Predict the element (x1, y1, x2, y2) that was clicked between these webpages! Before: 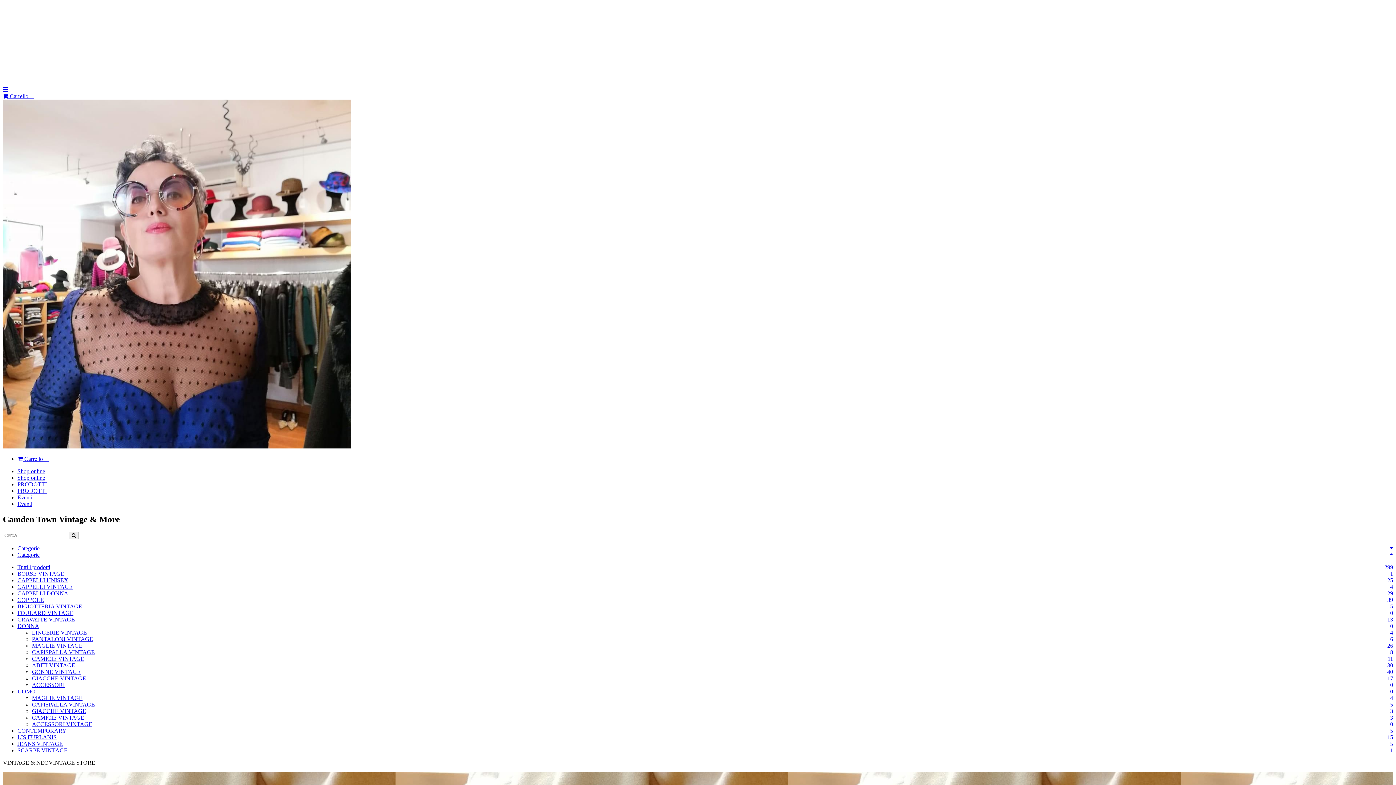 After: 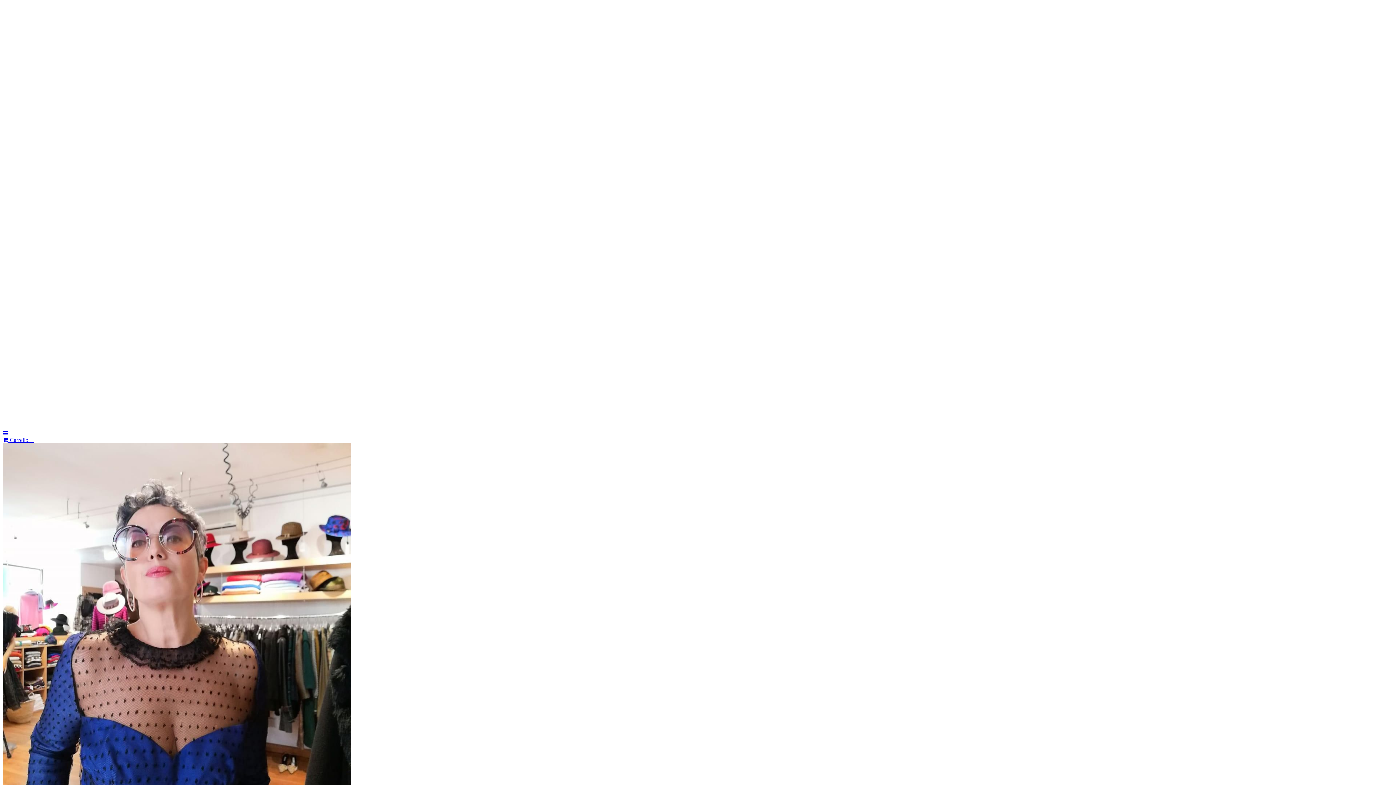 Action: bbox: (17, 741, 62, 747) label: JEANS VINTAGE
5